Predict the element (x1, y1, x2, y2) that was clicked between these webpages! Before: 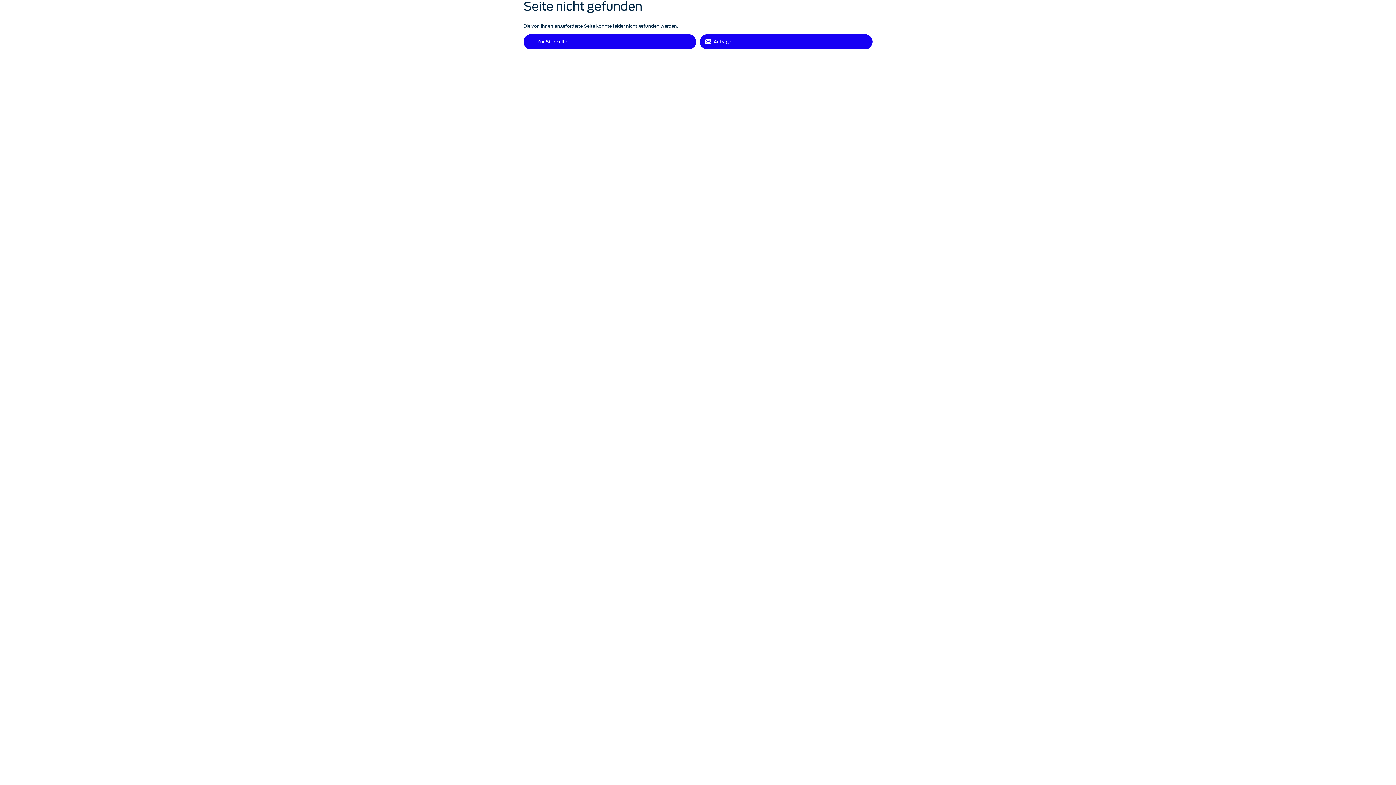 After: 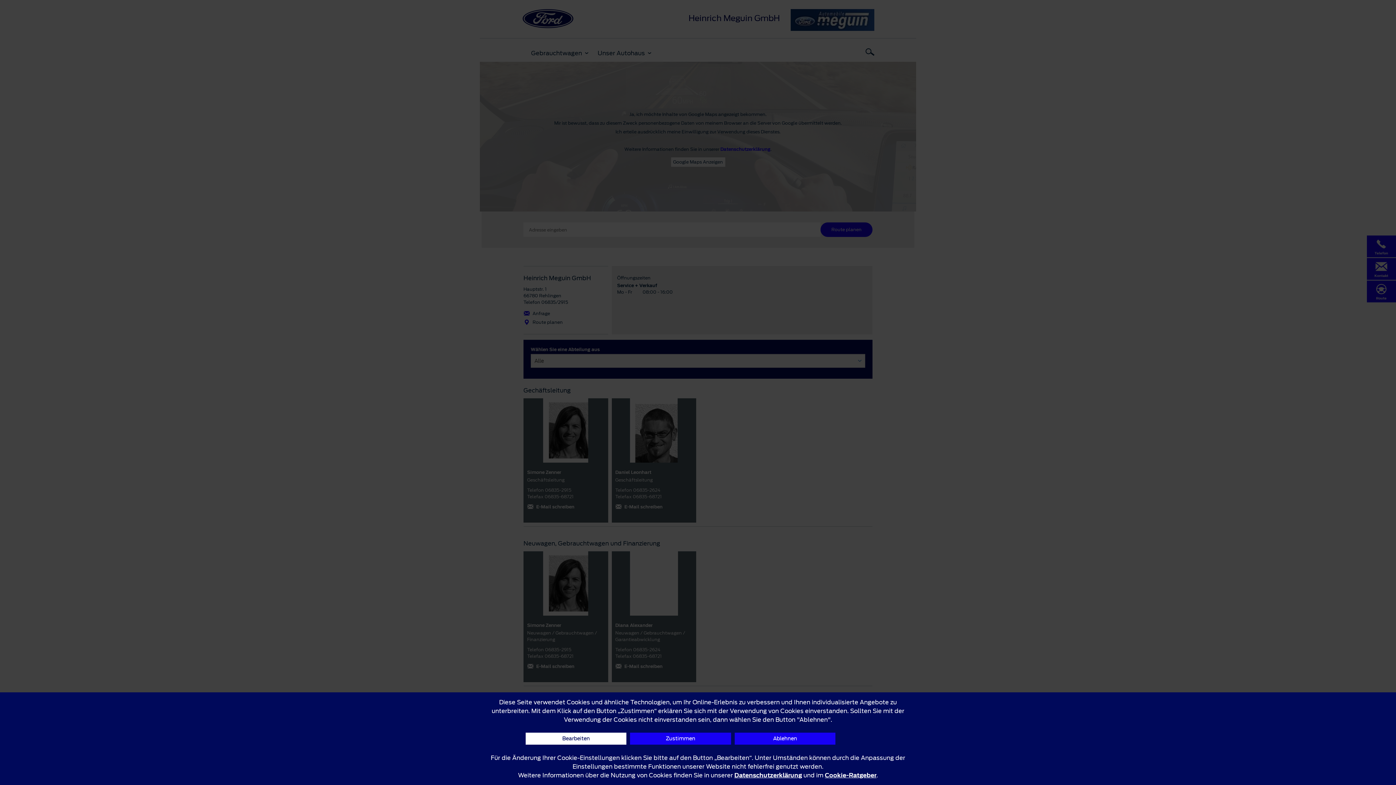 Action: bbox: (700, 34, 872, 49) label: Anfrage